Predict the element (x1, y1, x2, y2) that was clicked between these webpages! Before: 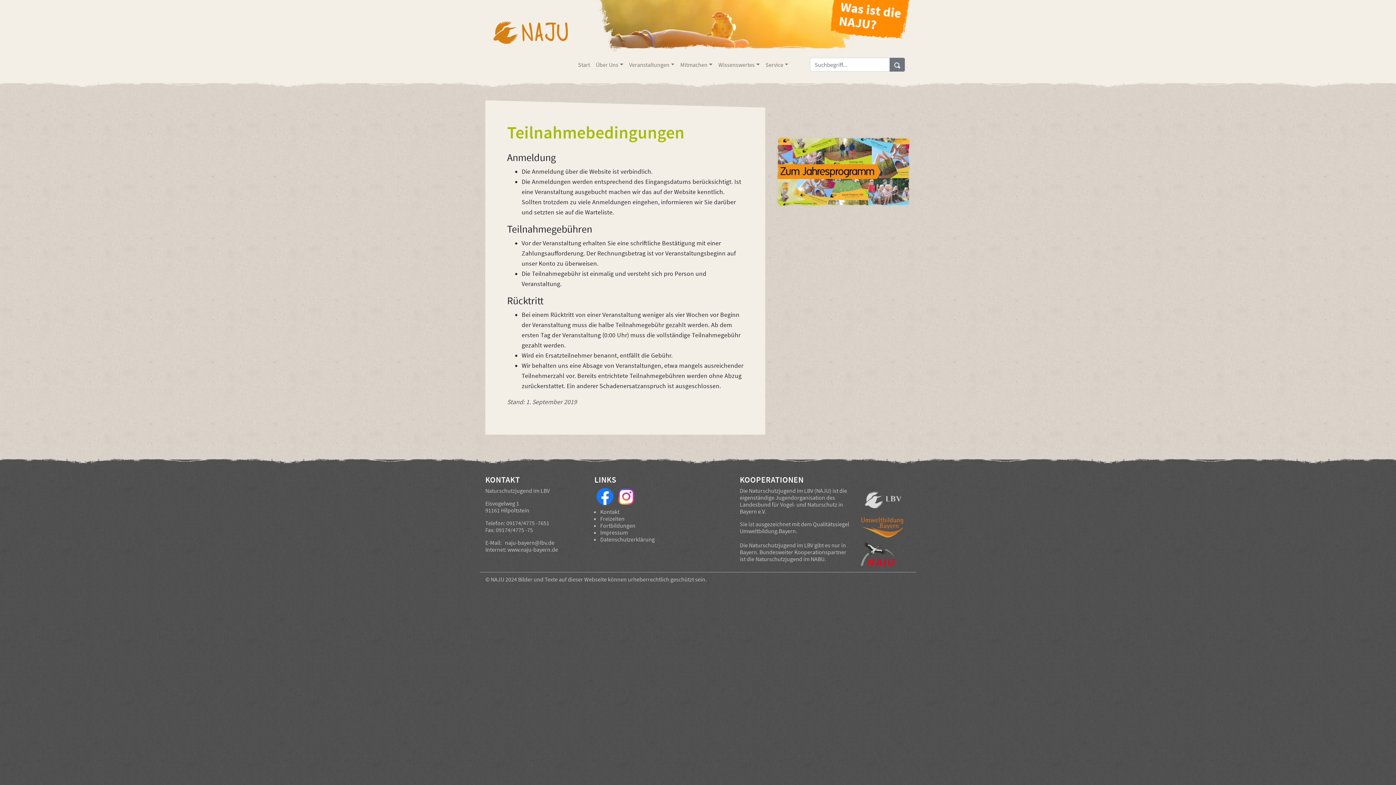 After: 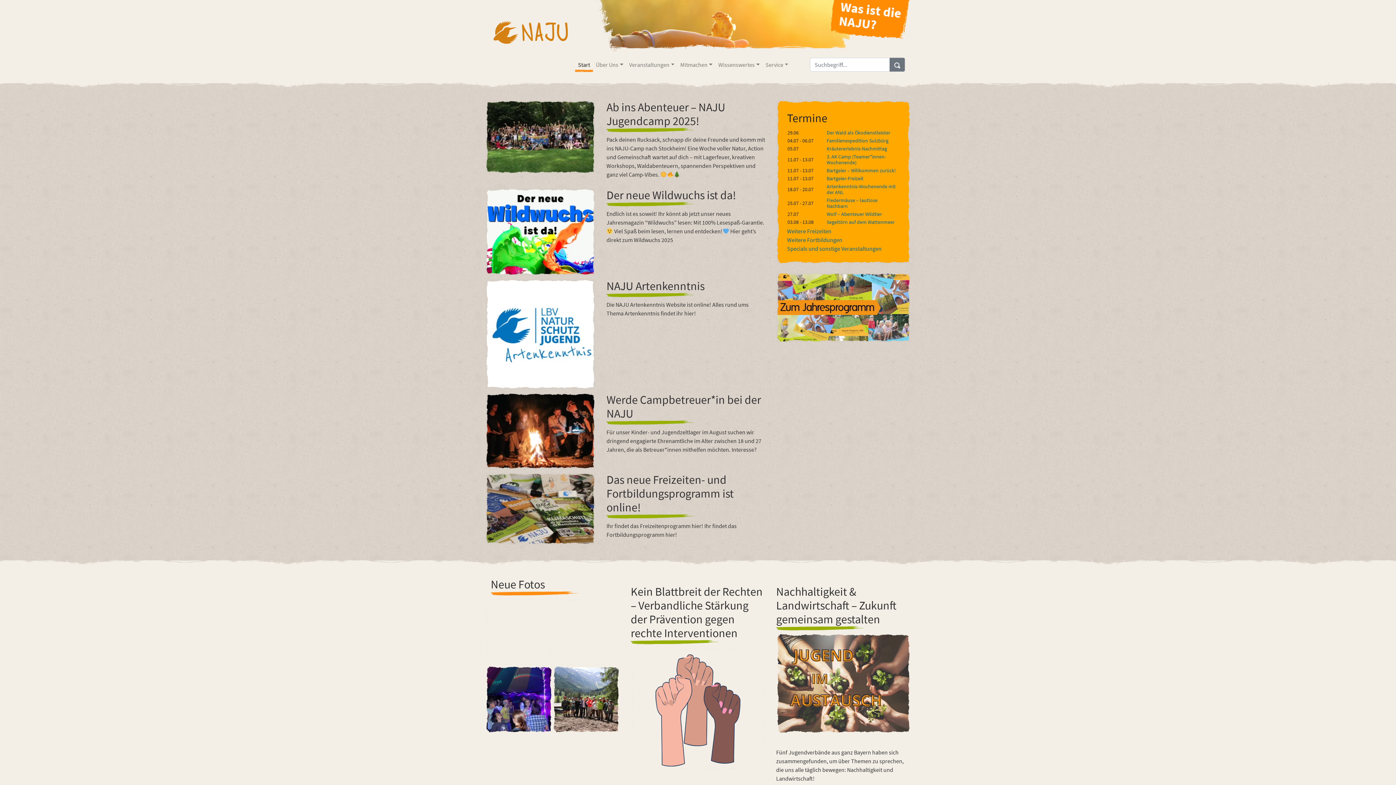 Action: label: Start bbox: (575, 57, 593, 72)